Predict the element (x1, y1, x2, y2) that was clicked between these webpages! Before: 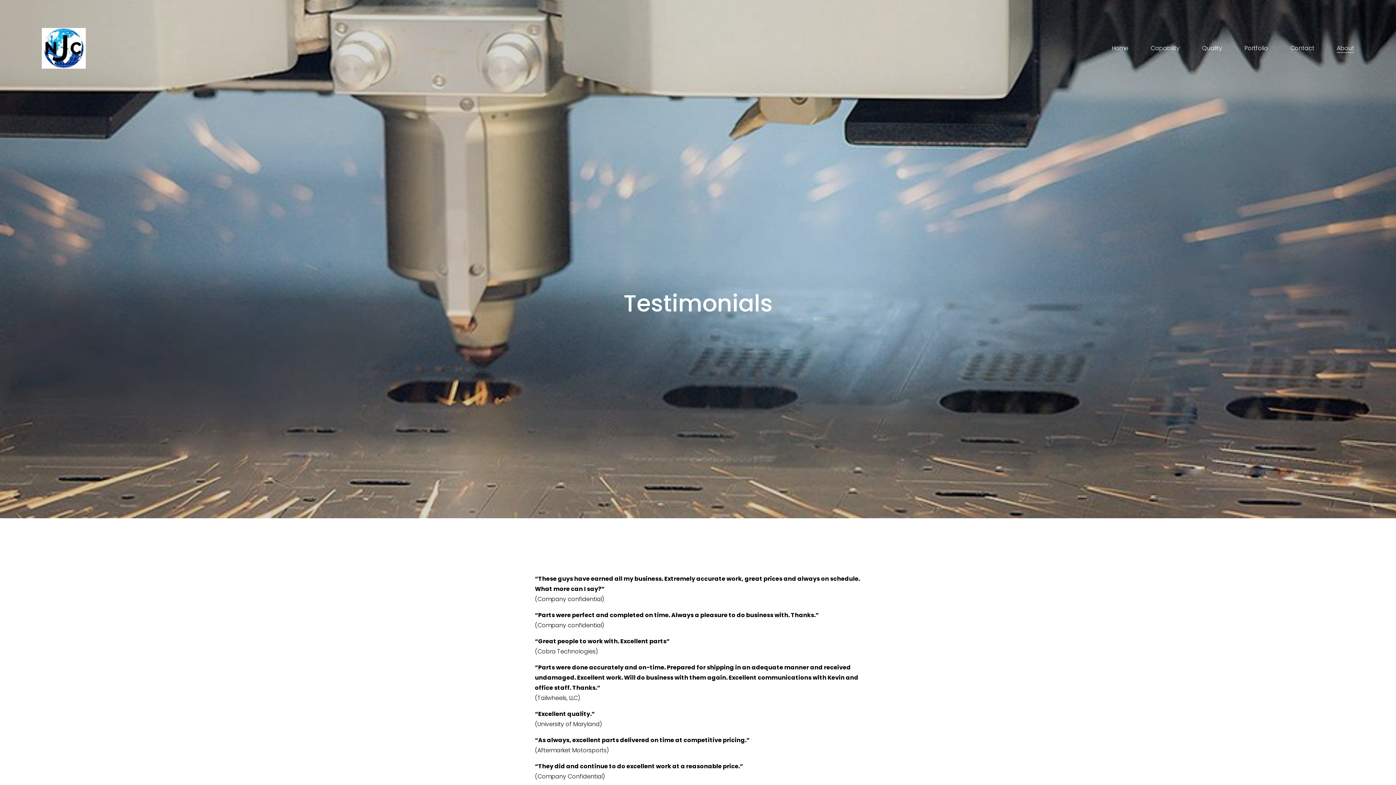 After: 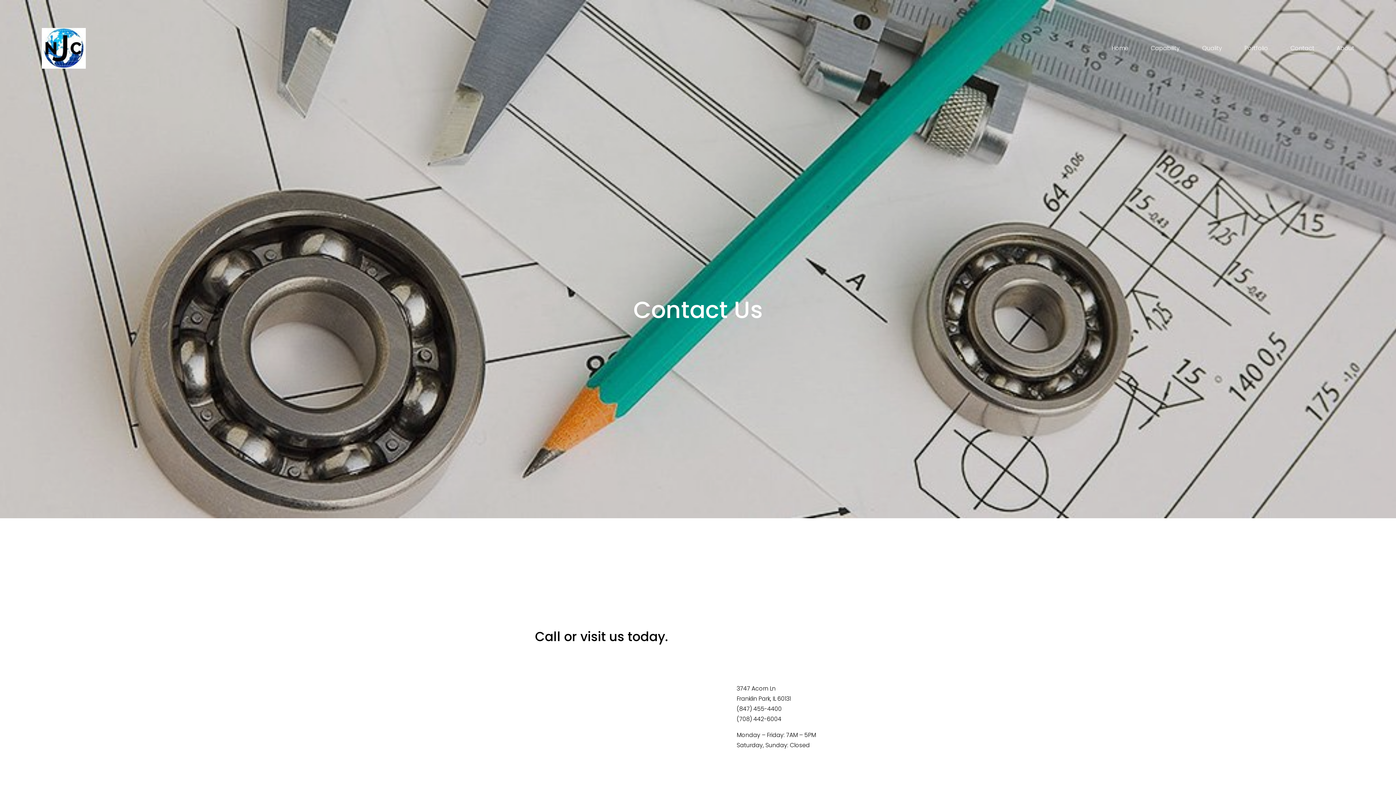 Action: bbox: (1290, 42, 1314, 53) label: Contact